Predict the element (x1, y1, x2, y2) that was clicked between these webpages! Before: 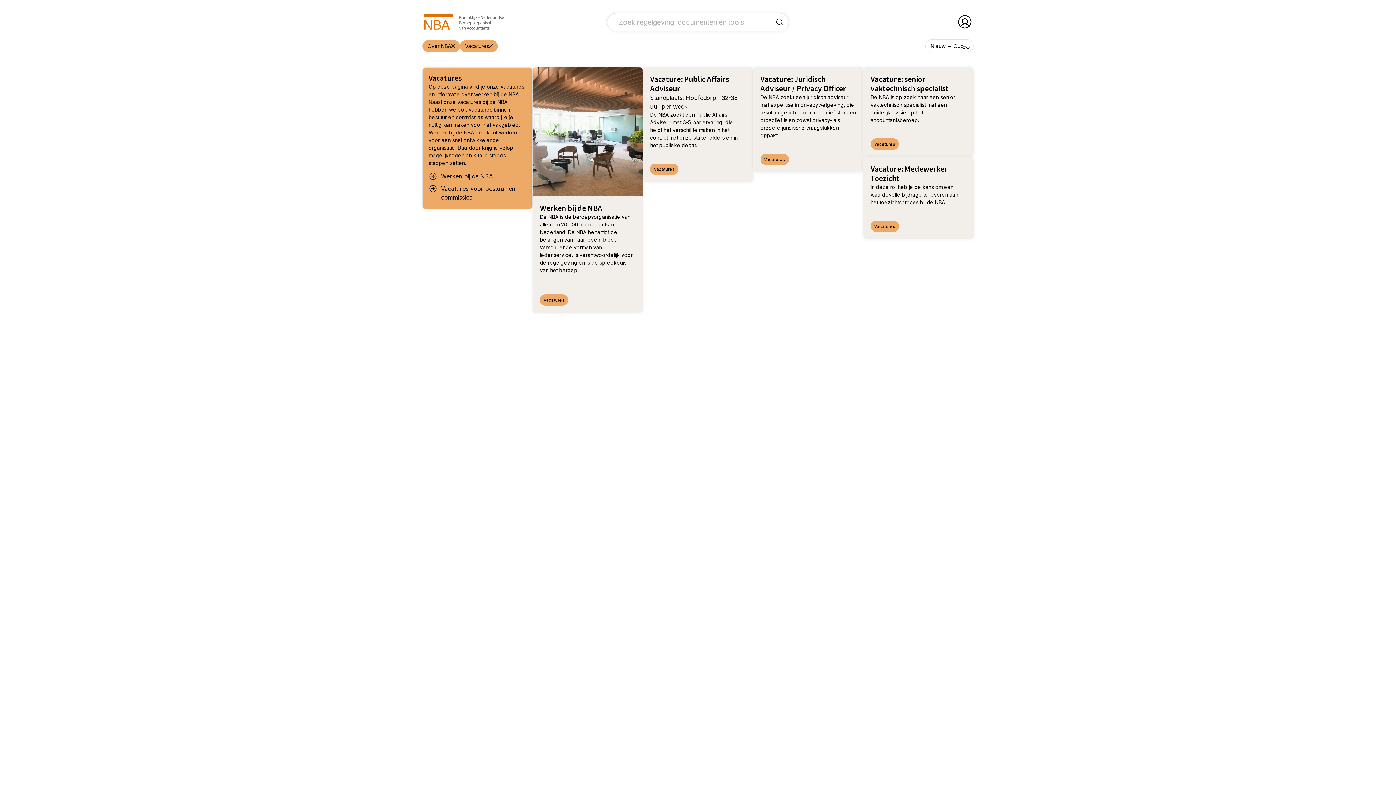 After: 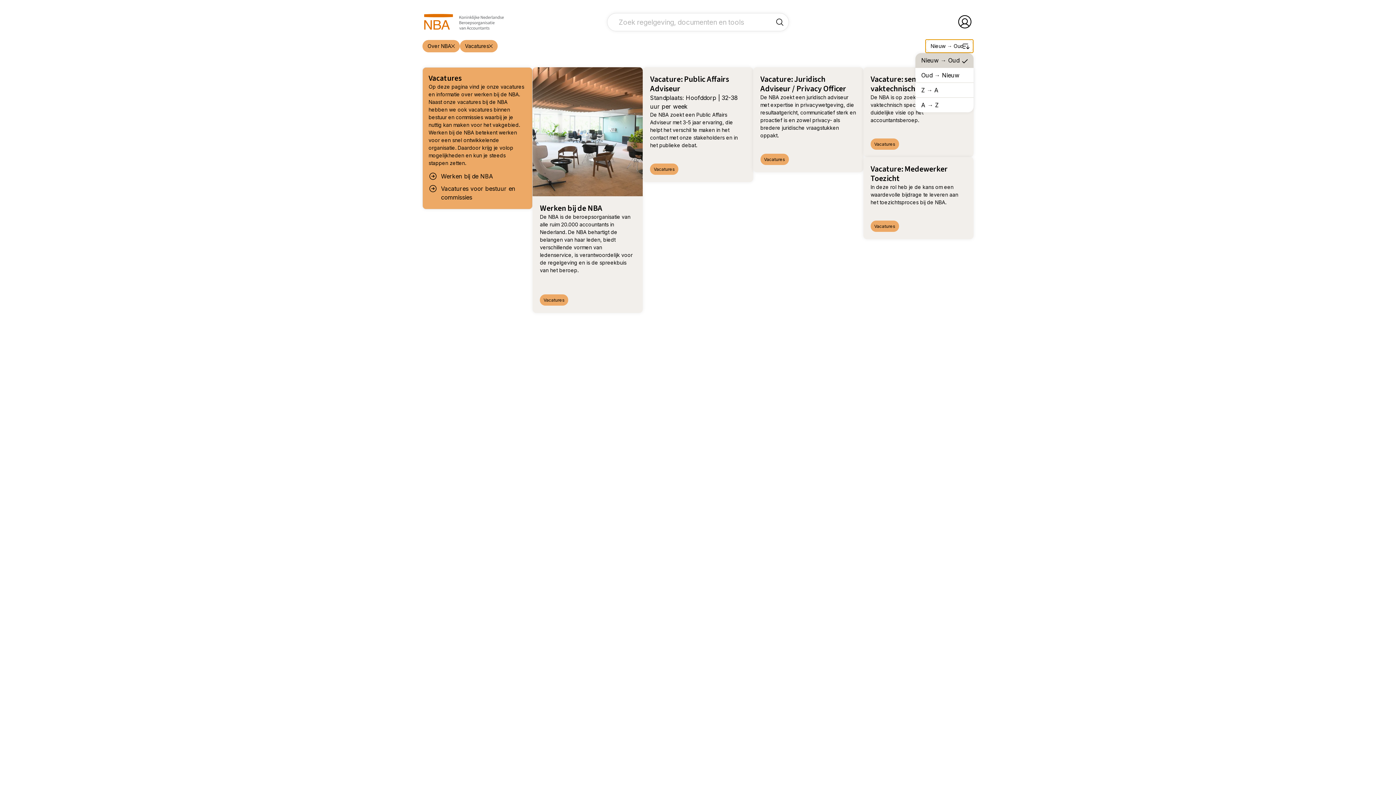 Action: label: Nieuw → Oud bbox: (925, 39, 973, 53)